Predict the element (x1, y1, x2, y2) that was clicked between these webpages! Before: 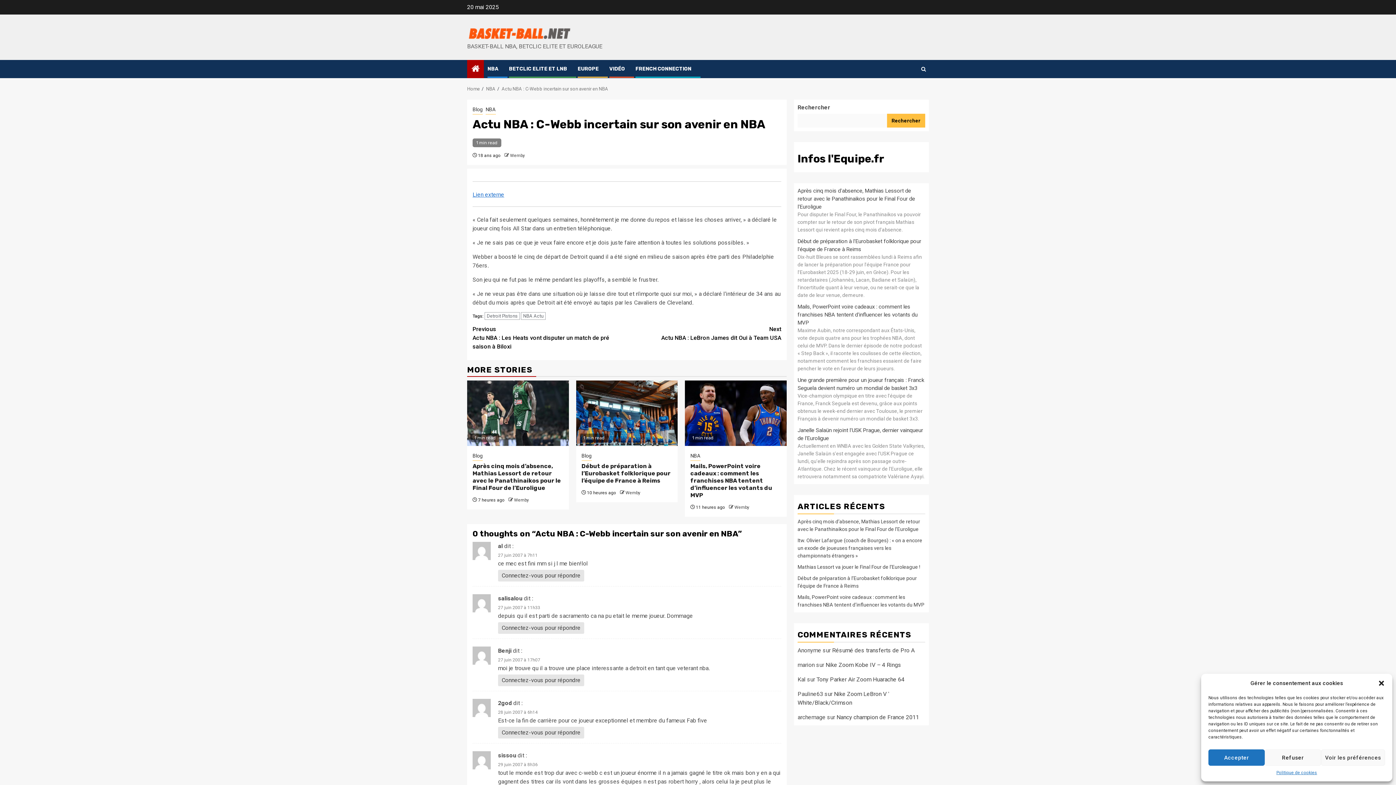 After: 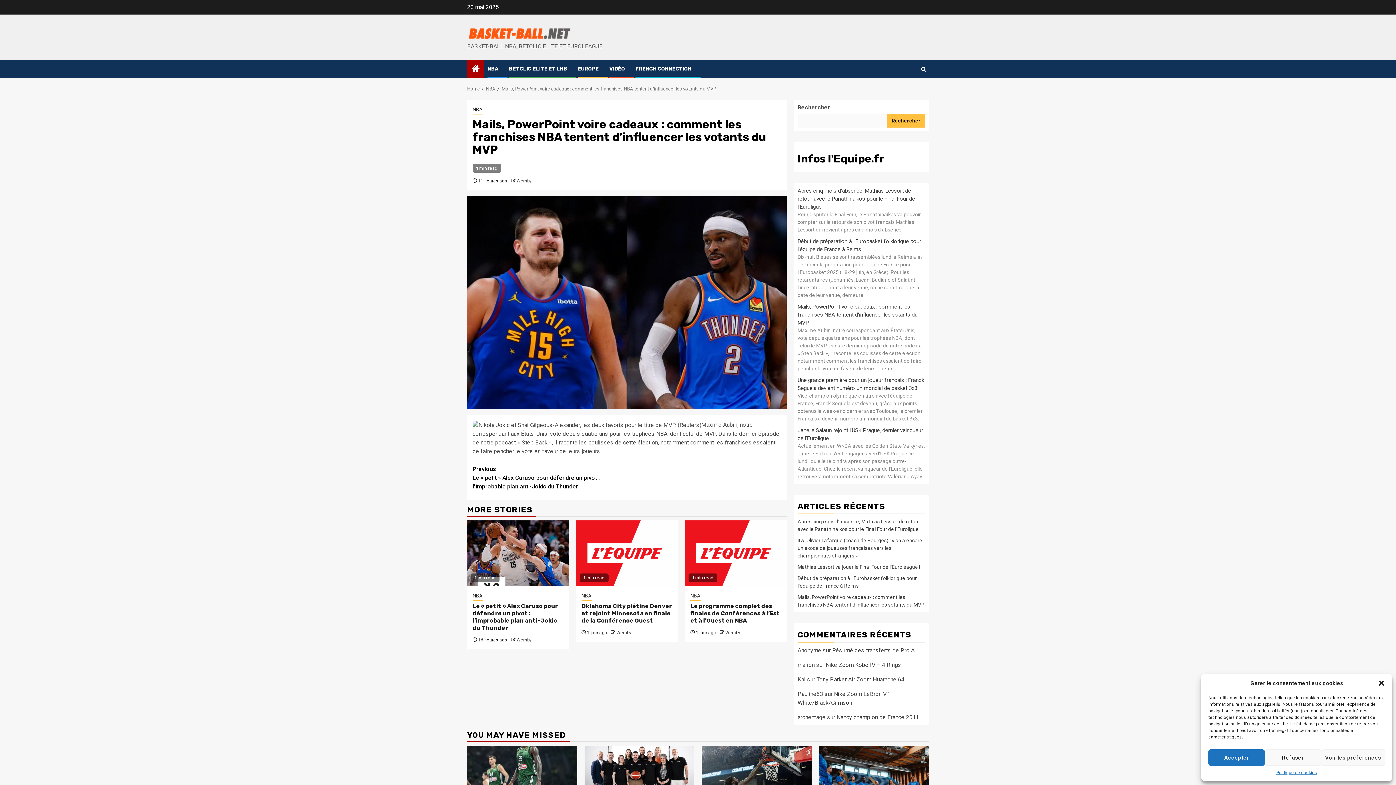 Action: bbox: (690, 462, 772, 498) label: Mails, PowerPoint voire cadeaux : comment les franchises NBA tentent d’influencer les votants du MVP